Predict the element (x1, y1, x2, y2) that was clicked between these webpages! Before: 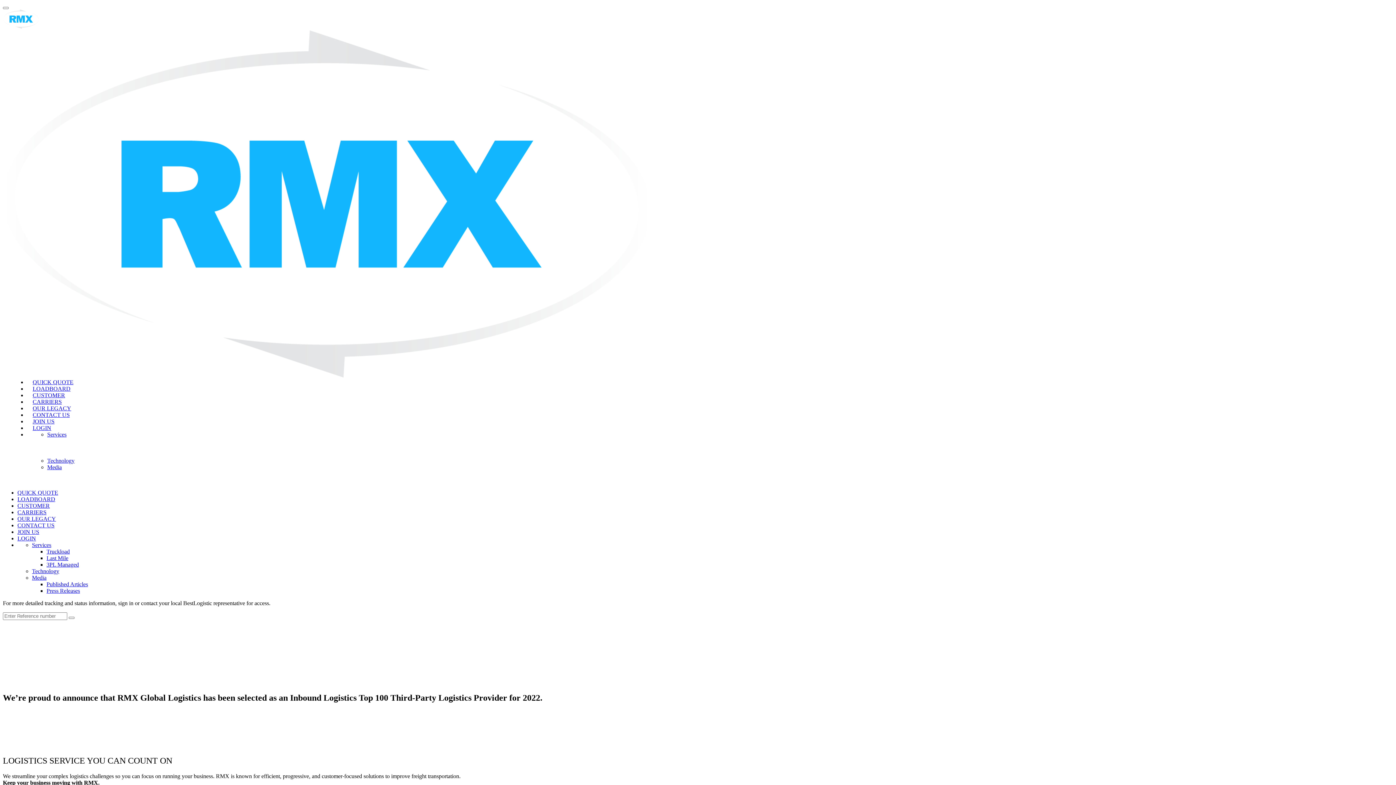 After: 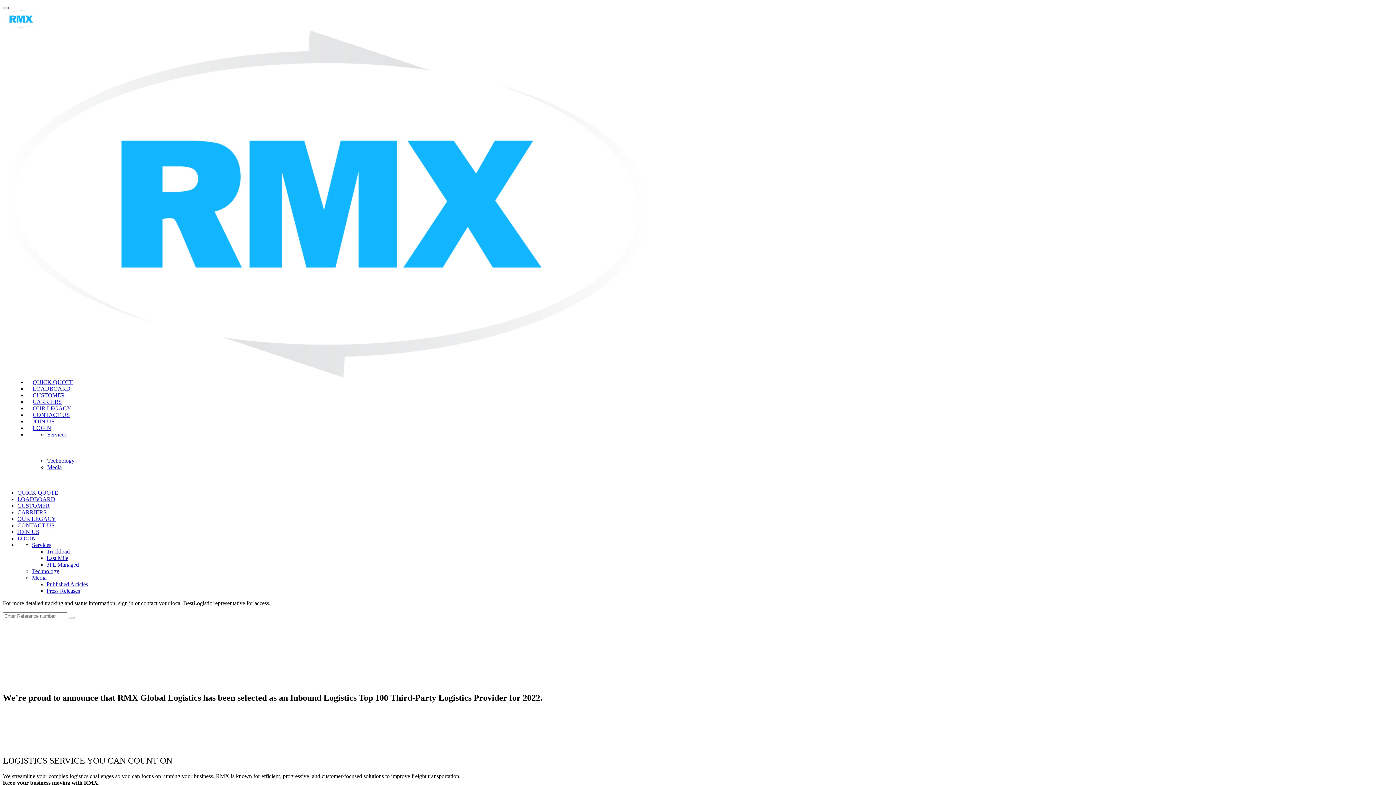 Action: bbox: (2, 6, 8, 9)